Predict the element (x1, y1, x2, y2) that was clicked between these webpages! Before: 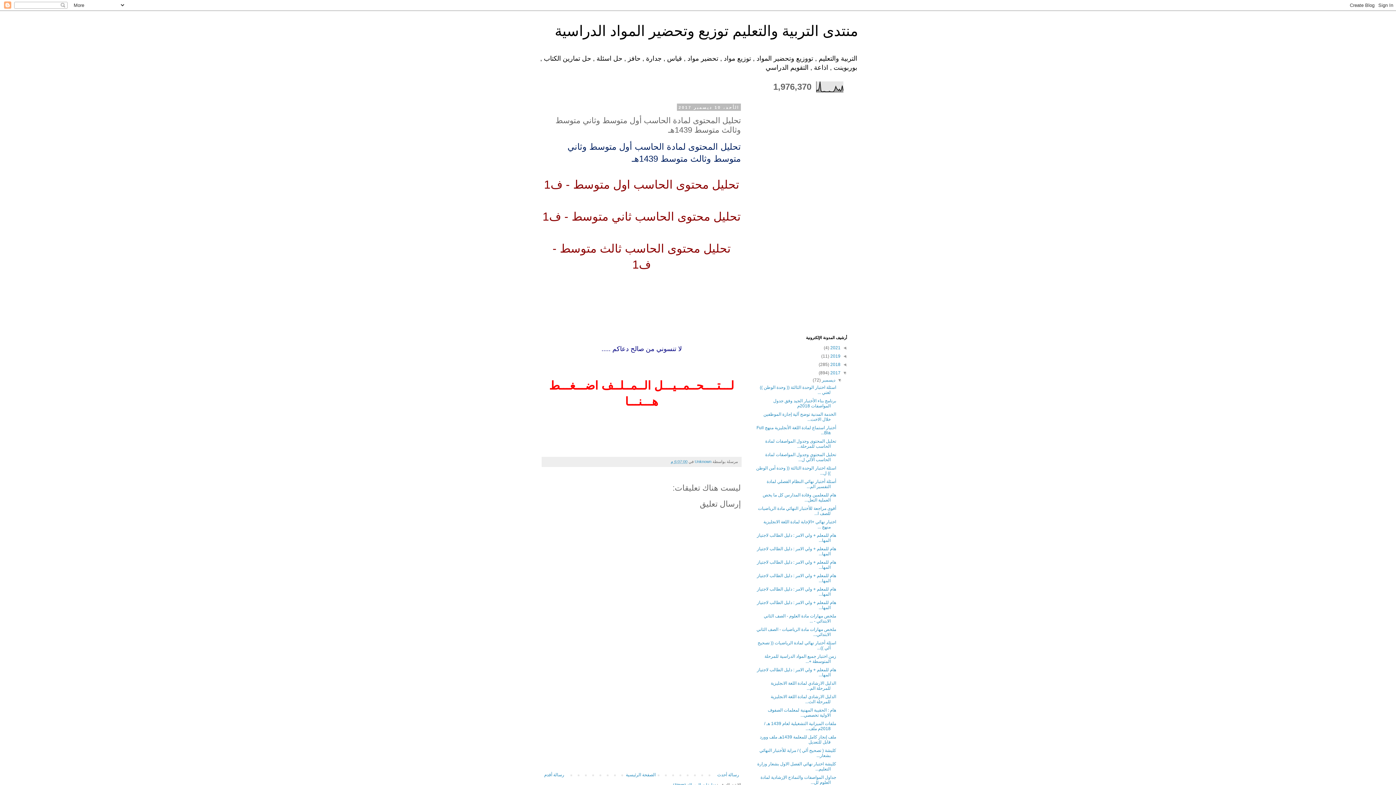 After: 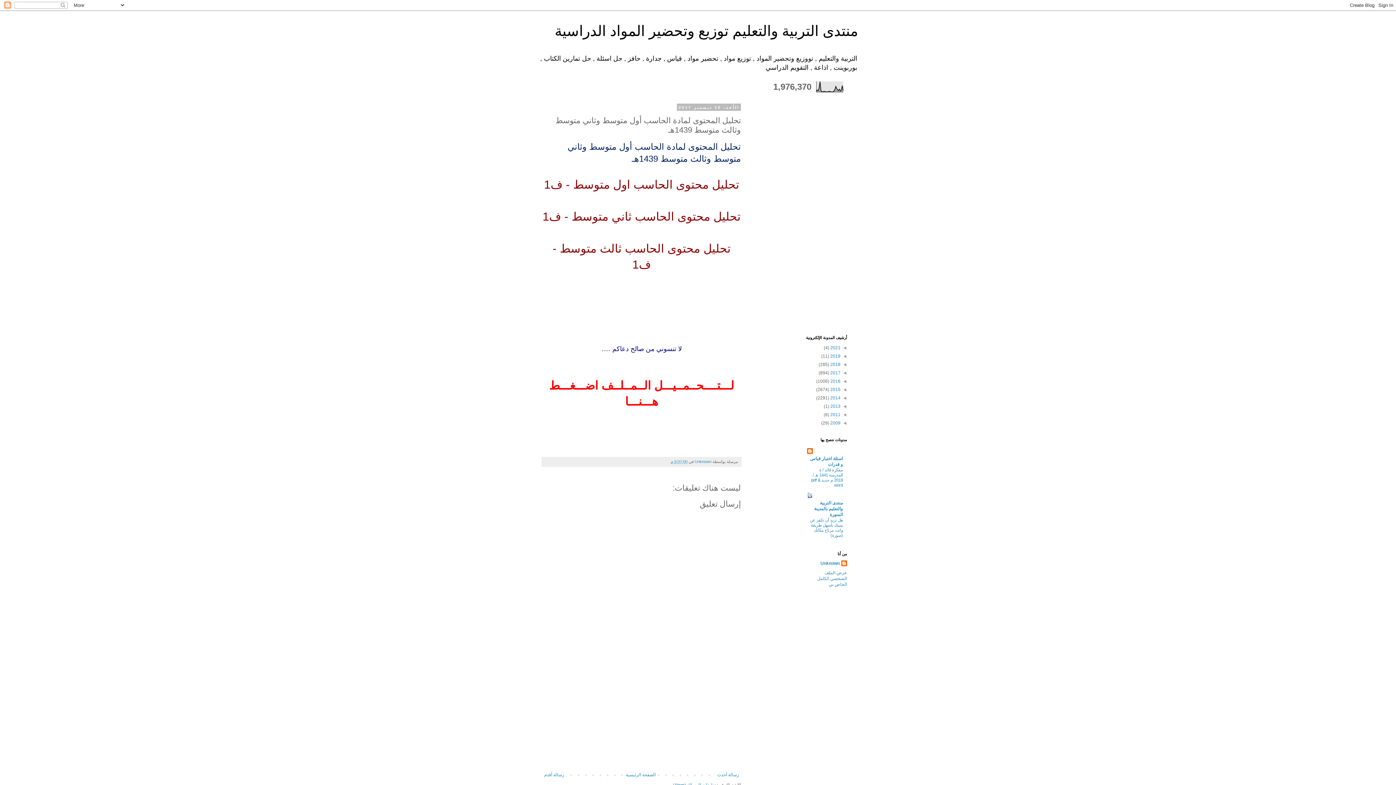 Action: label: ▼   bbox: (840, 370, 847, 375)